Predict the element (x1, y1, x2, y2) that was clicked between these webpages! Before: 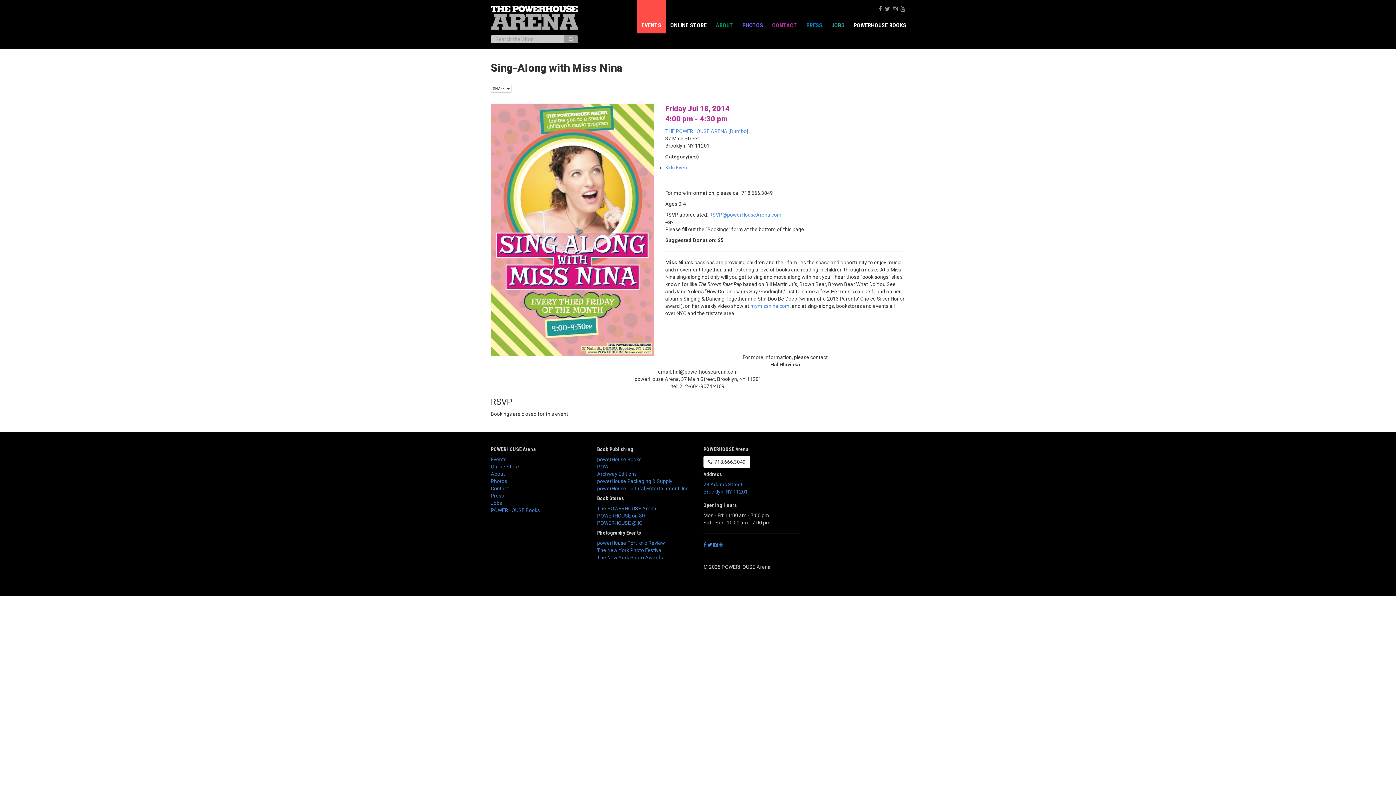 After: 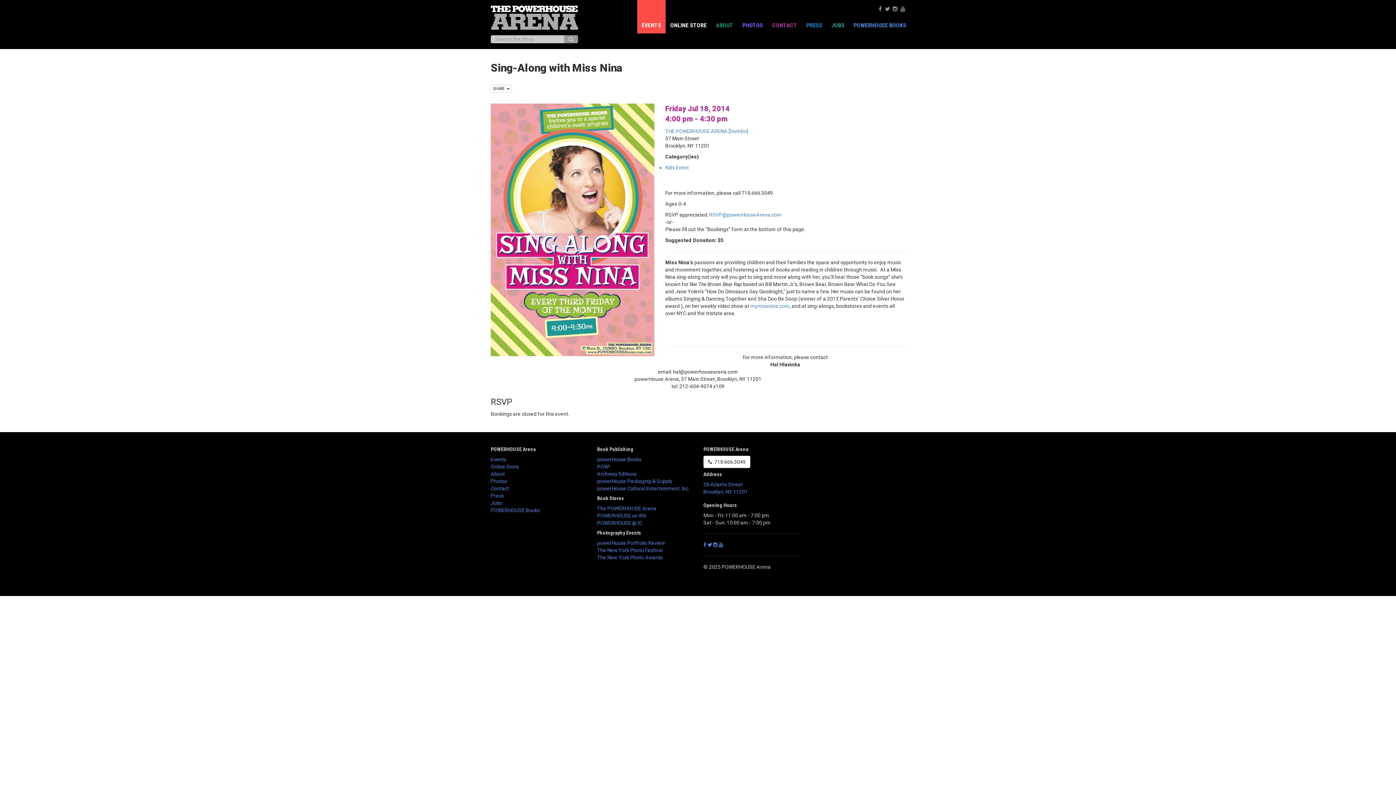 Action: bbox: (849, 0, 910, 33) label: POWERHOUSE BOOKS